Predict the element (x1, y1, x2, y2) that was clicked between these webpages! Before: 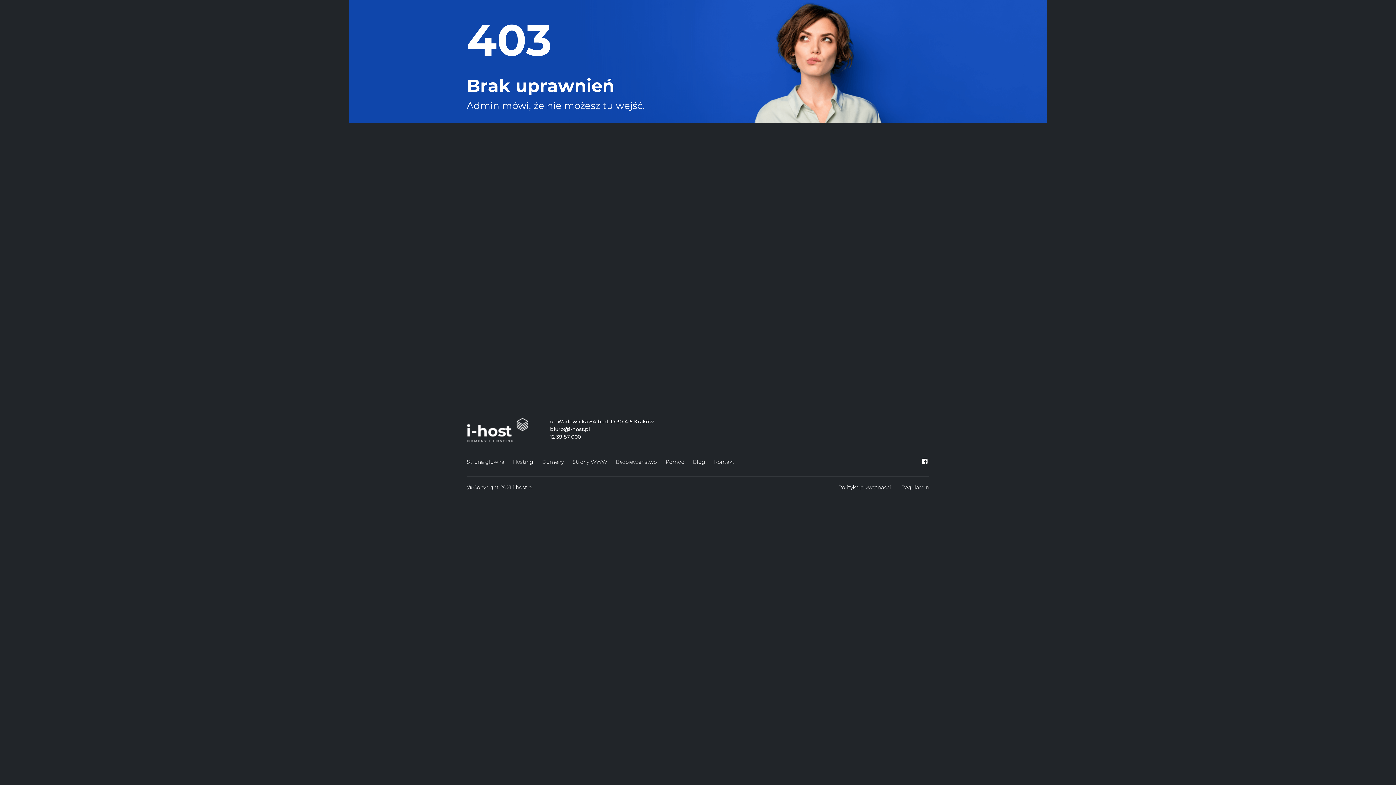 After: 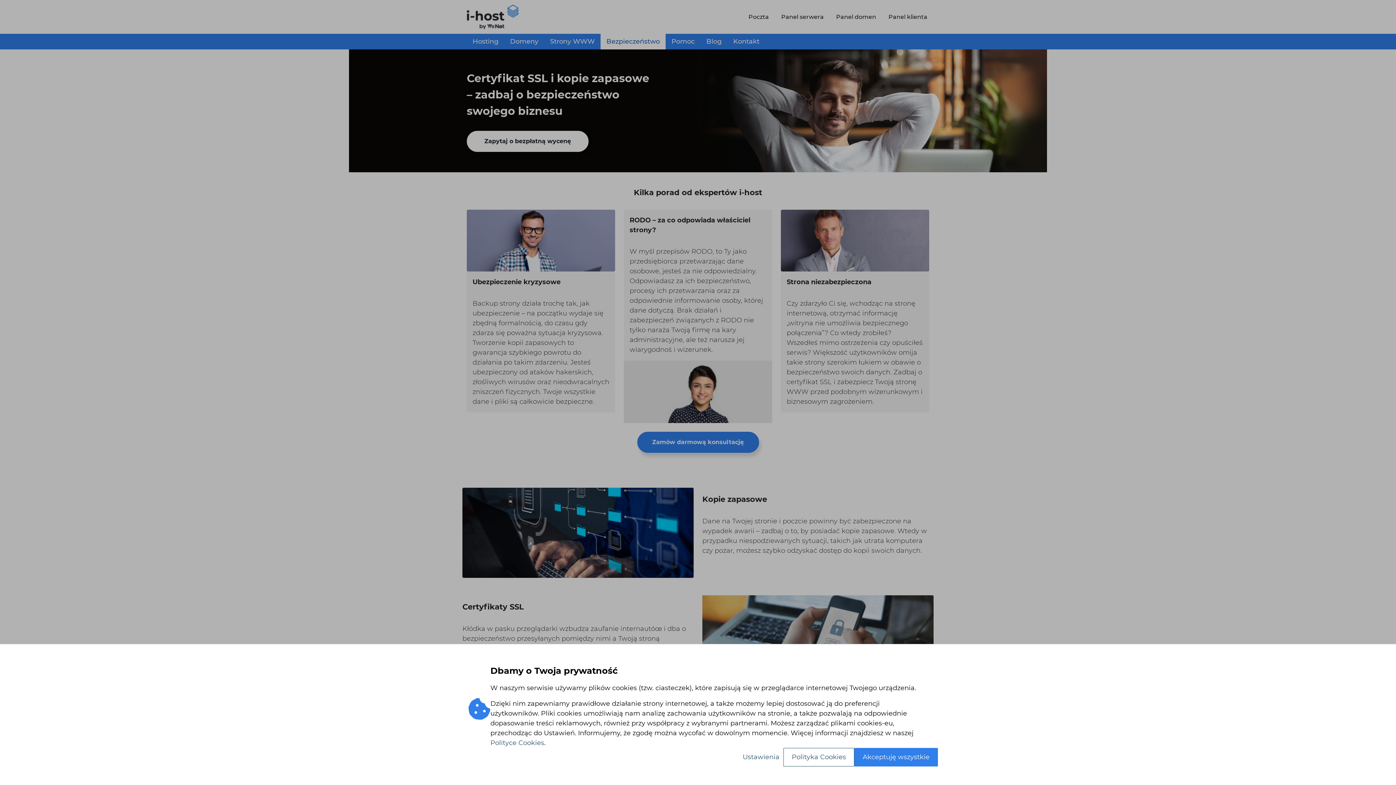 Action: label: Bezpieczeństwo bbox: (616, 457, 657, 467)